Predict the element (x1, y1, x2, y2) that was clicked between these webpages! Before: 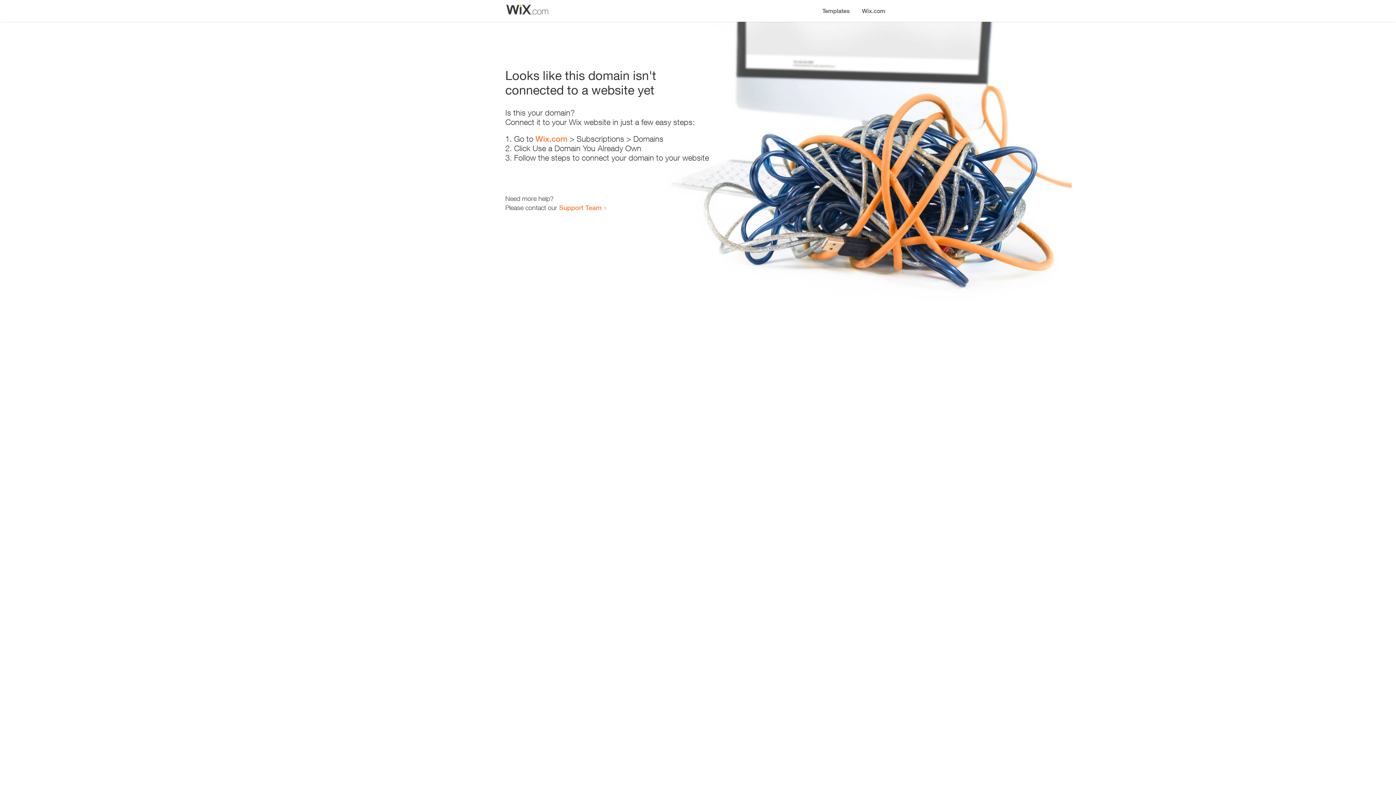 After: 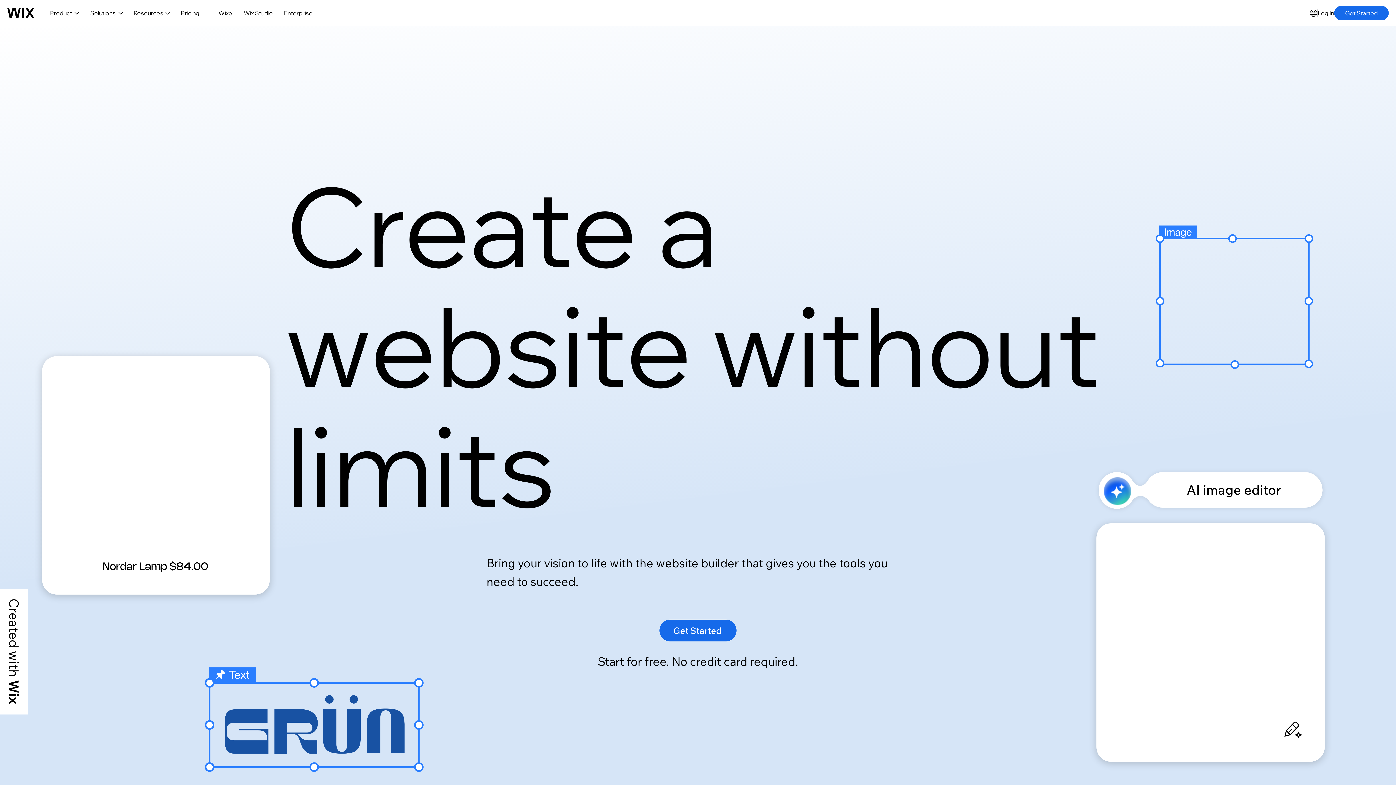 Action: bbox: (856, 0, 890, 14) label: Wix.com